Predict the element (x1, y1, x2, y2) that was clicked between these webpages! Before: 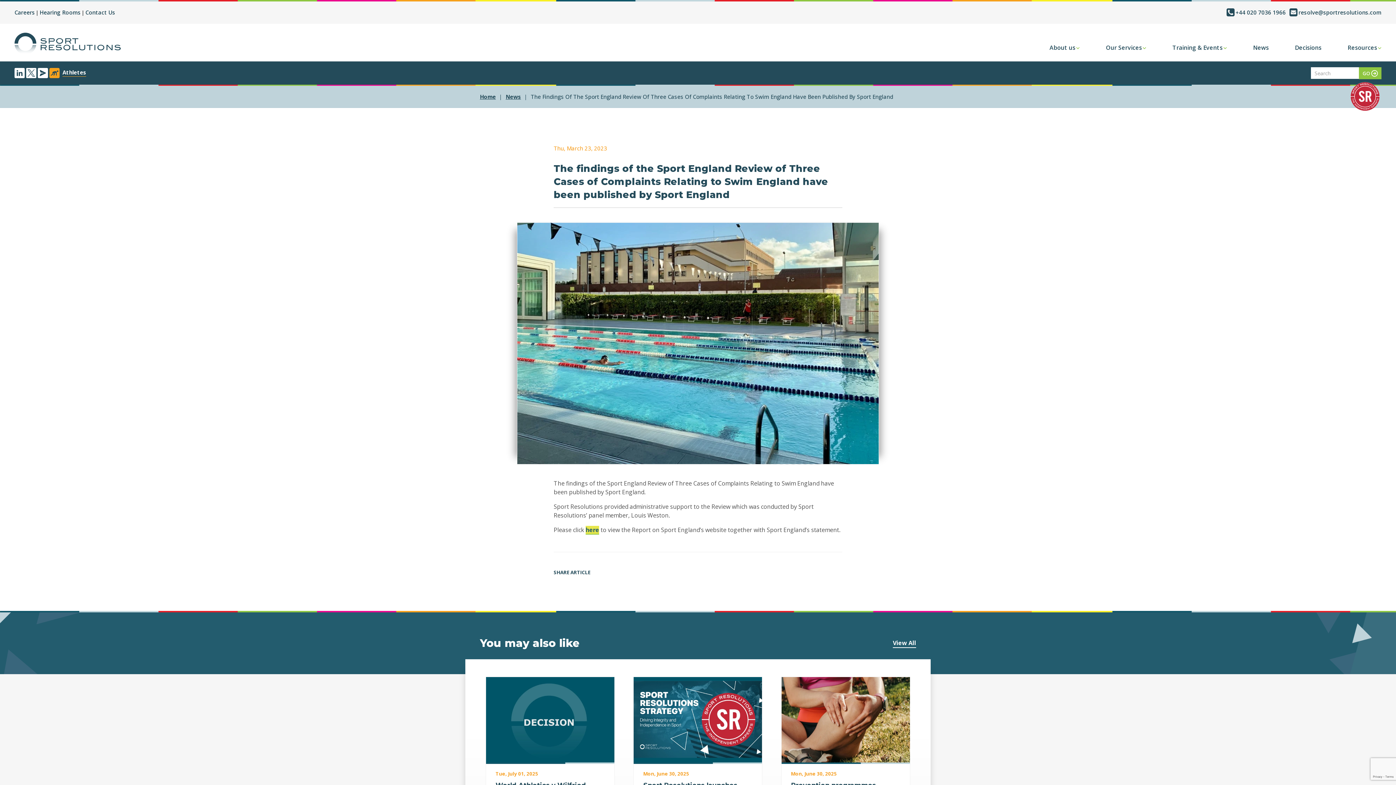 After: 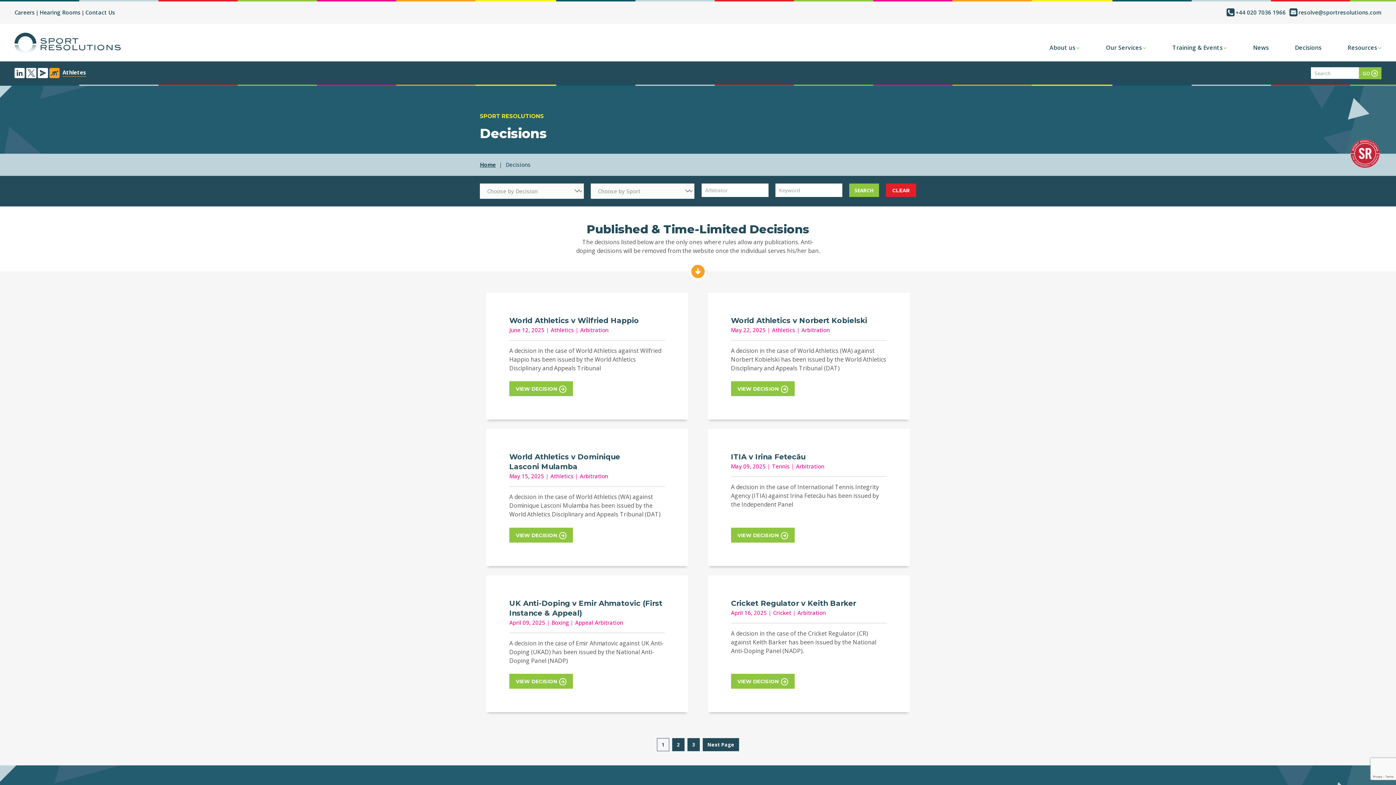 Action: bbox: (1282, 40, 1334, 54) label: Decisions